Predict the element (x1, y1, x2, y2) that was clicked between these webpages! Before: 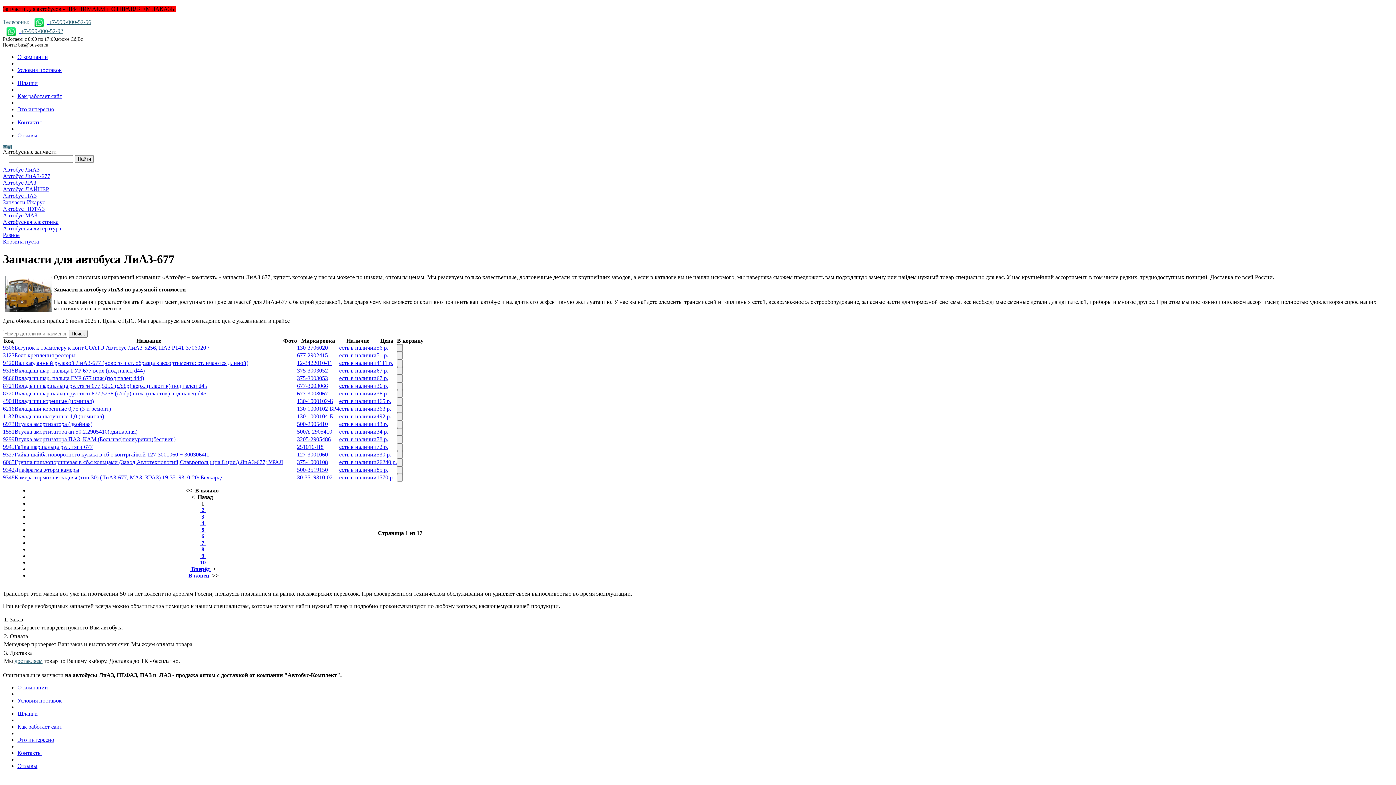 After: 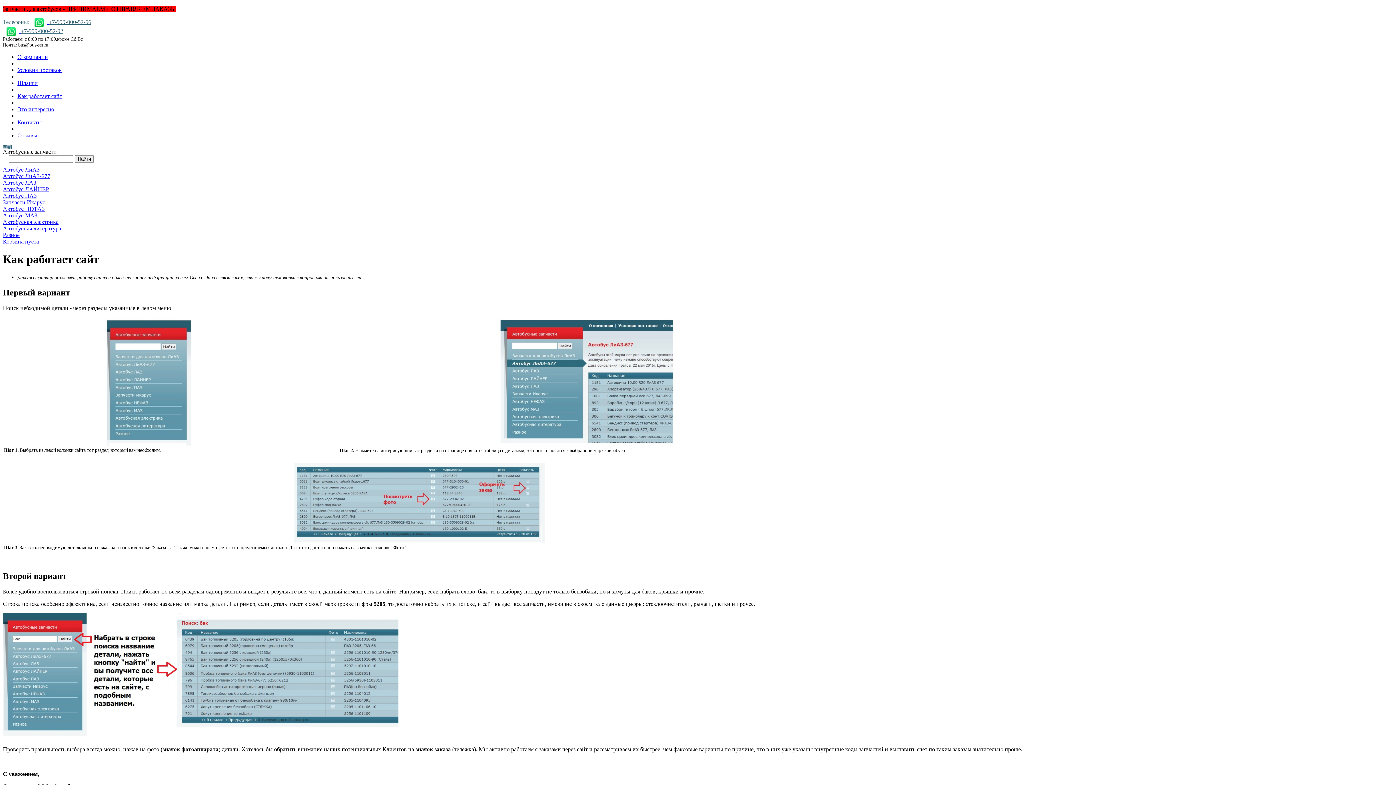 Action: label: Как работает сайт bbox: (17, 723, 62, 730)